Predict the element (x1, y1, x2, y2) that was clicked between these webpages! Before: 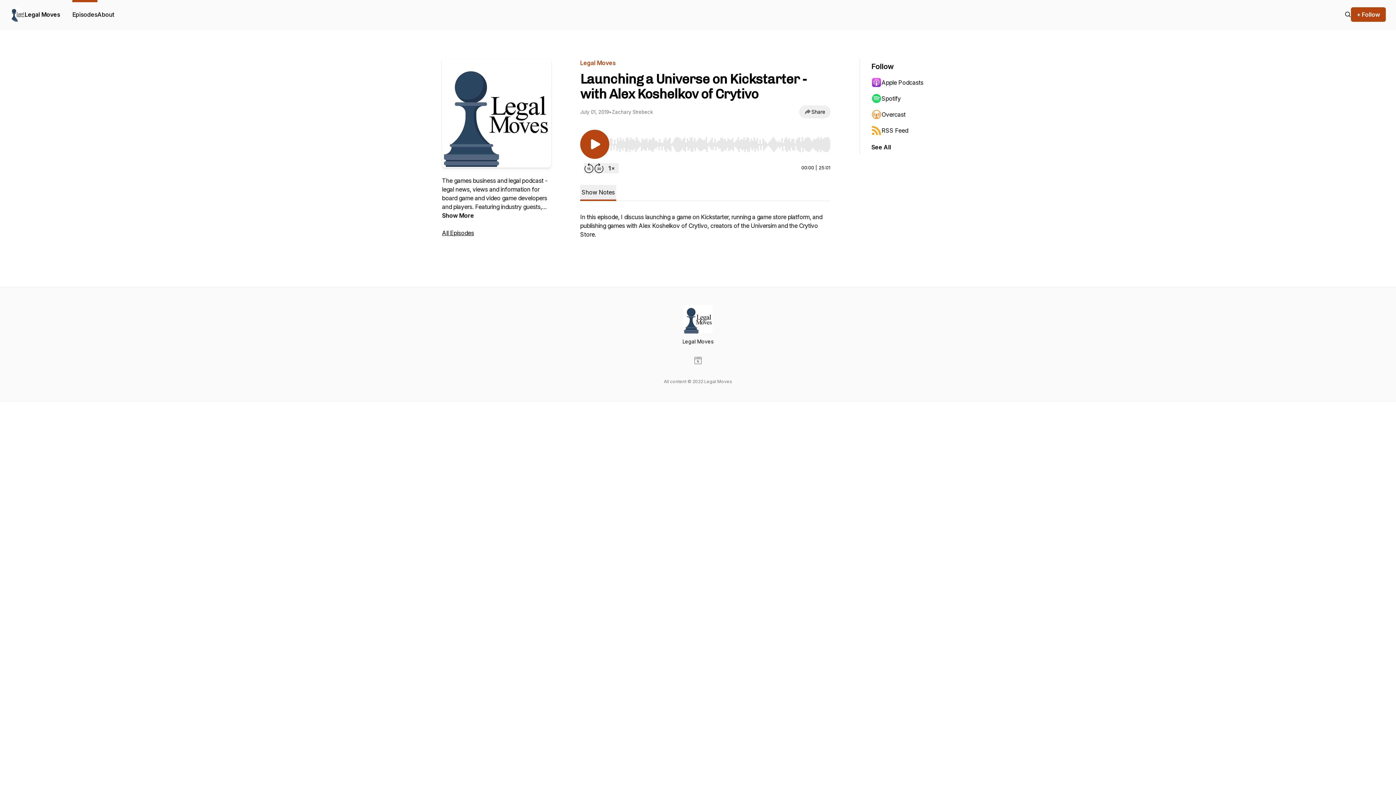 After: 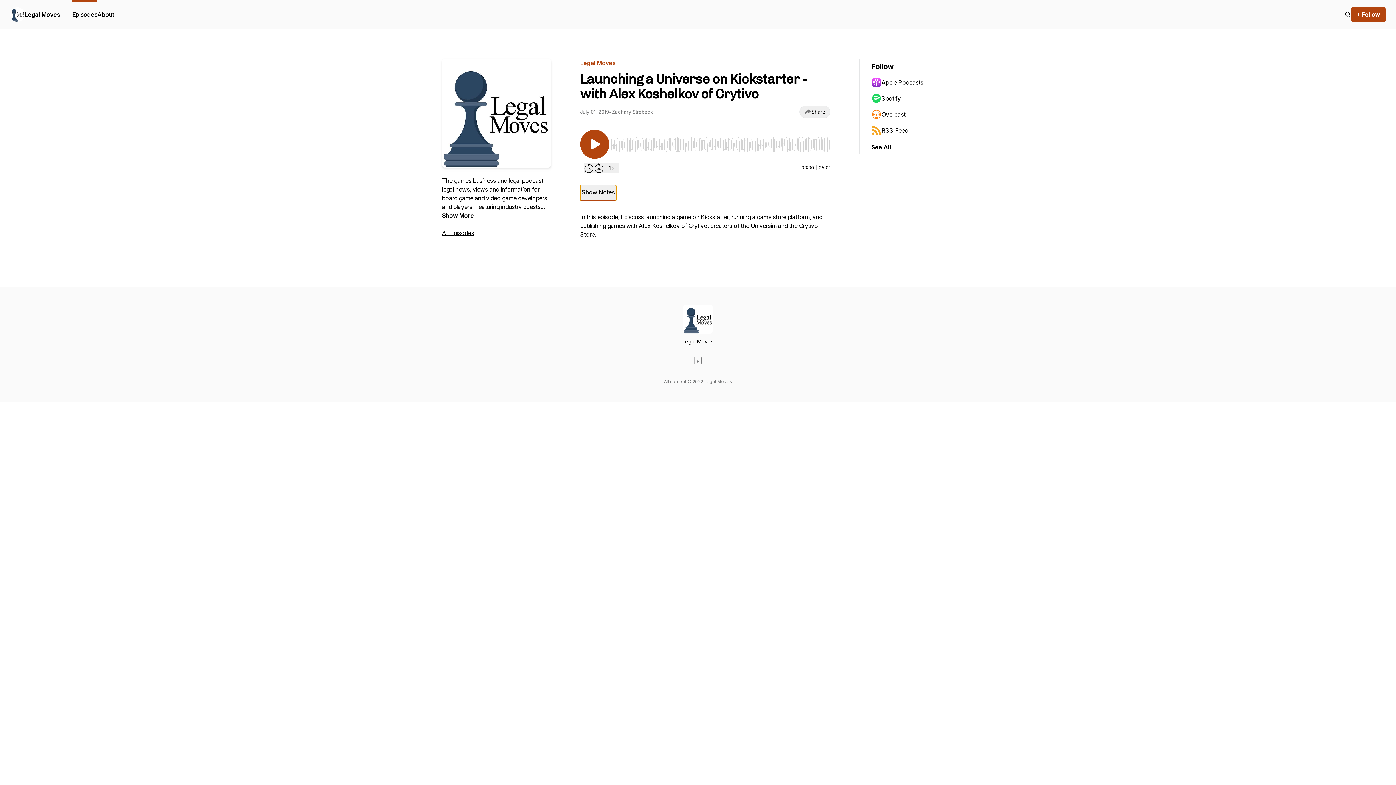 Action: bbox: (580, 185, 616, 201) label: Show Notes